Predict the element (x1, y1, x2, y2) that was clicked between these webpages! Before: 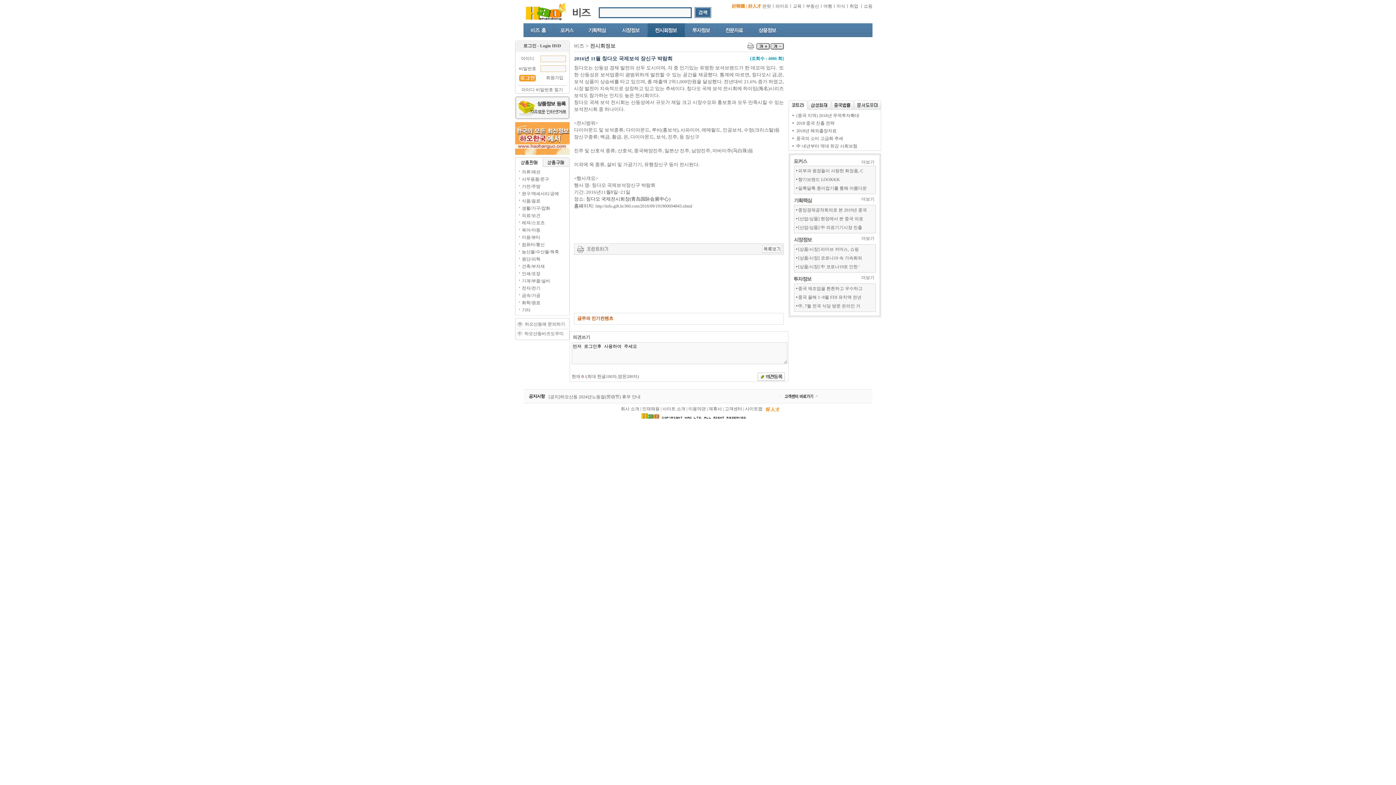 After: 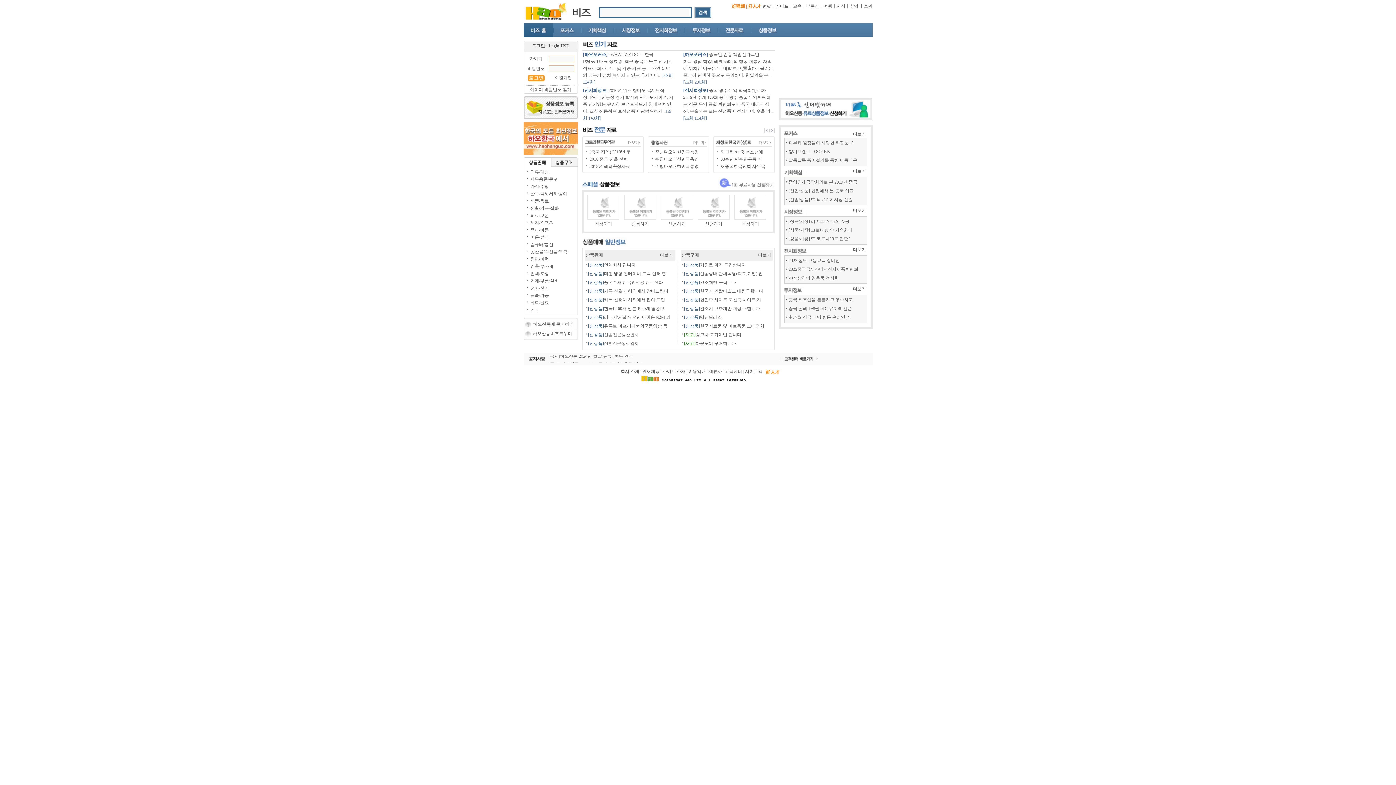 Action: bbox: (566, 14, 596, 19)